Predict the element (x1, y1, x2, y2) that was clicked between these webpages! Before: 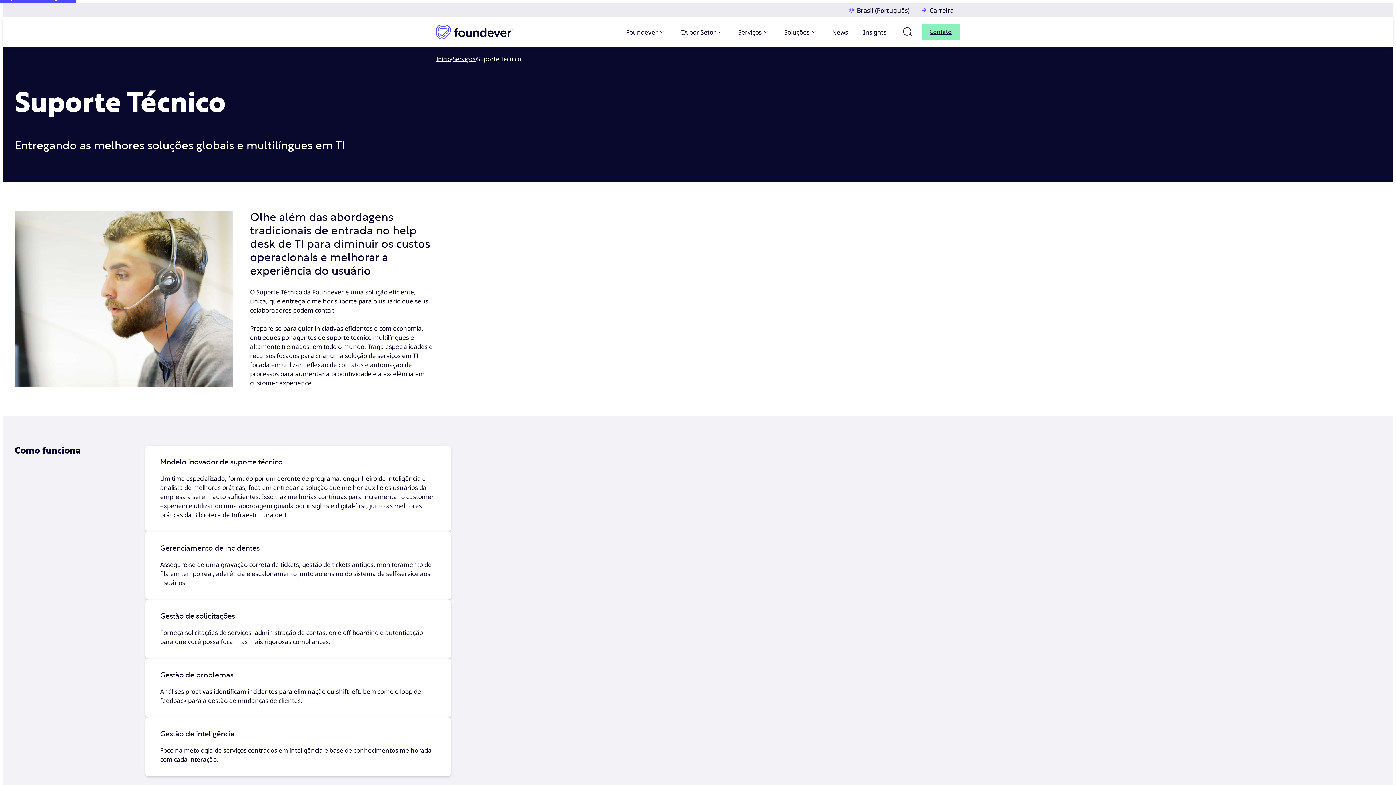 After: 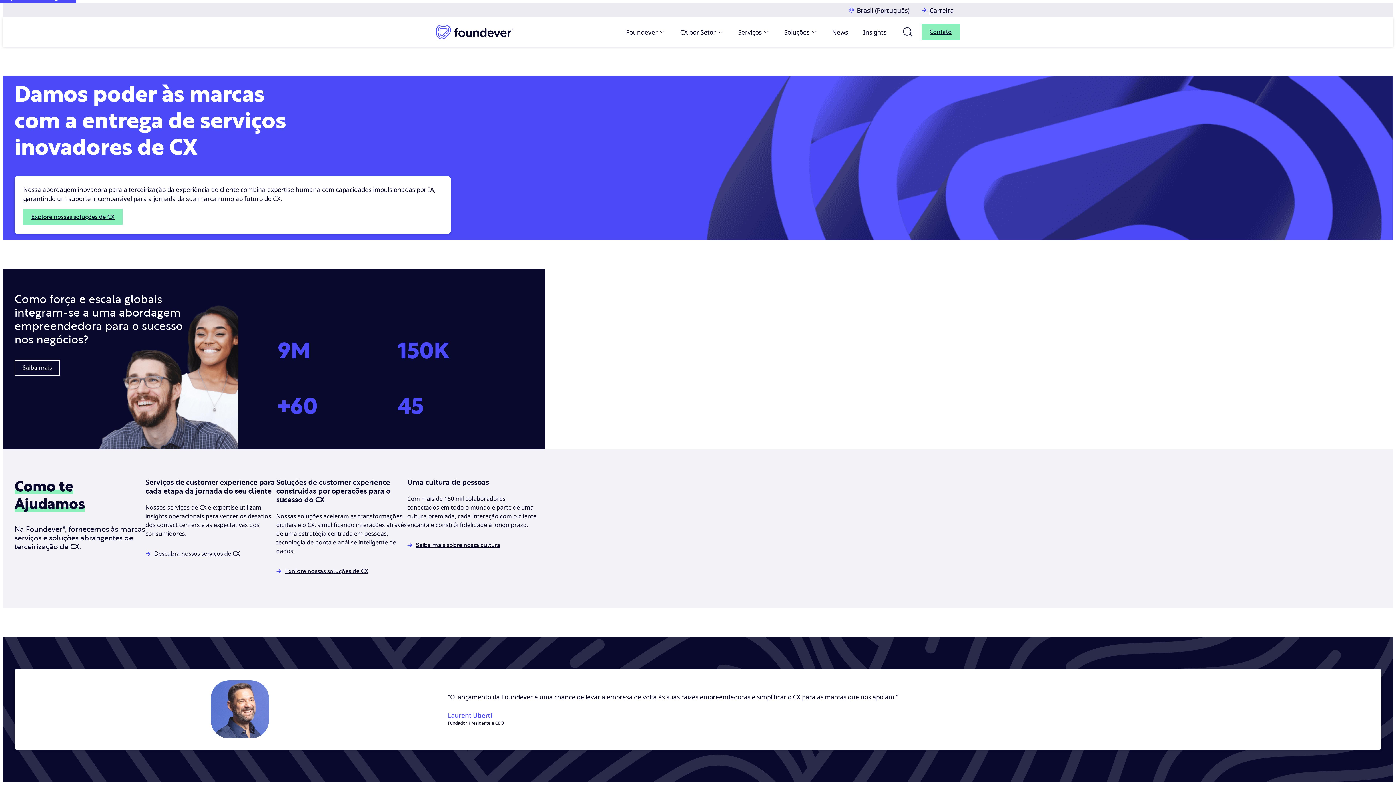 Action: label: Início bbox: (436, 54, 451, 62)